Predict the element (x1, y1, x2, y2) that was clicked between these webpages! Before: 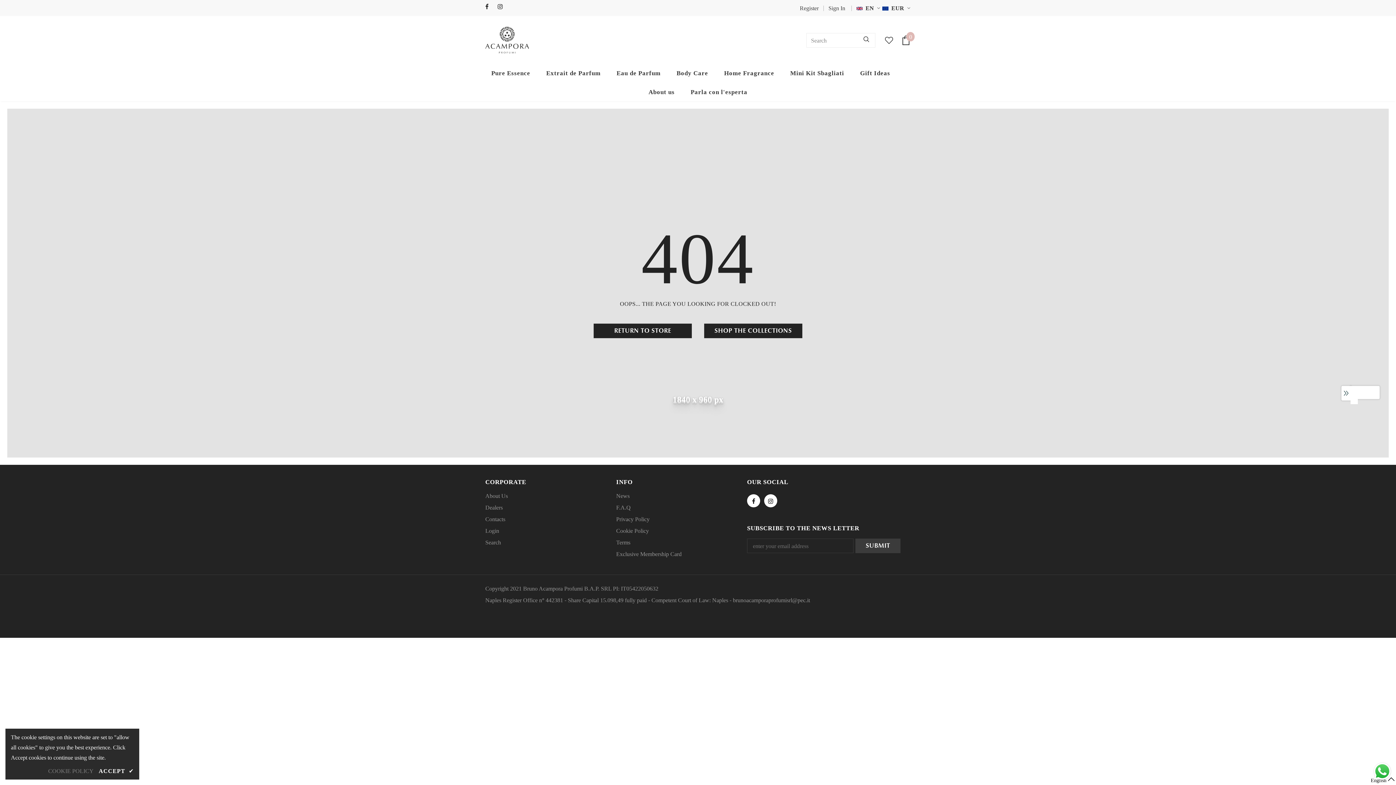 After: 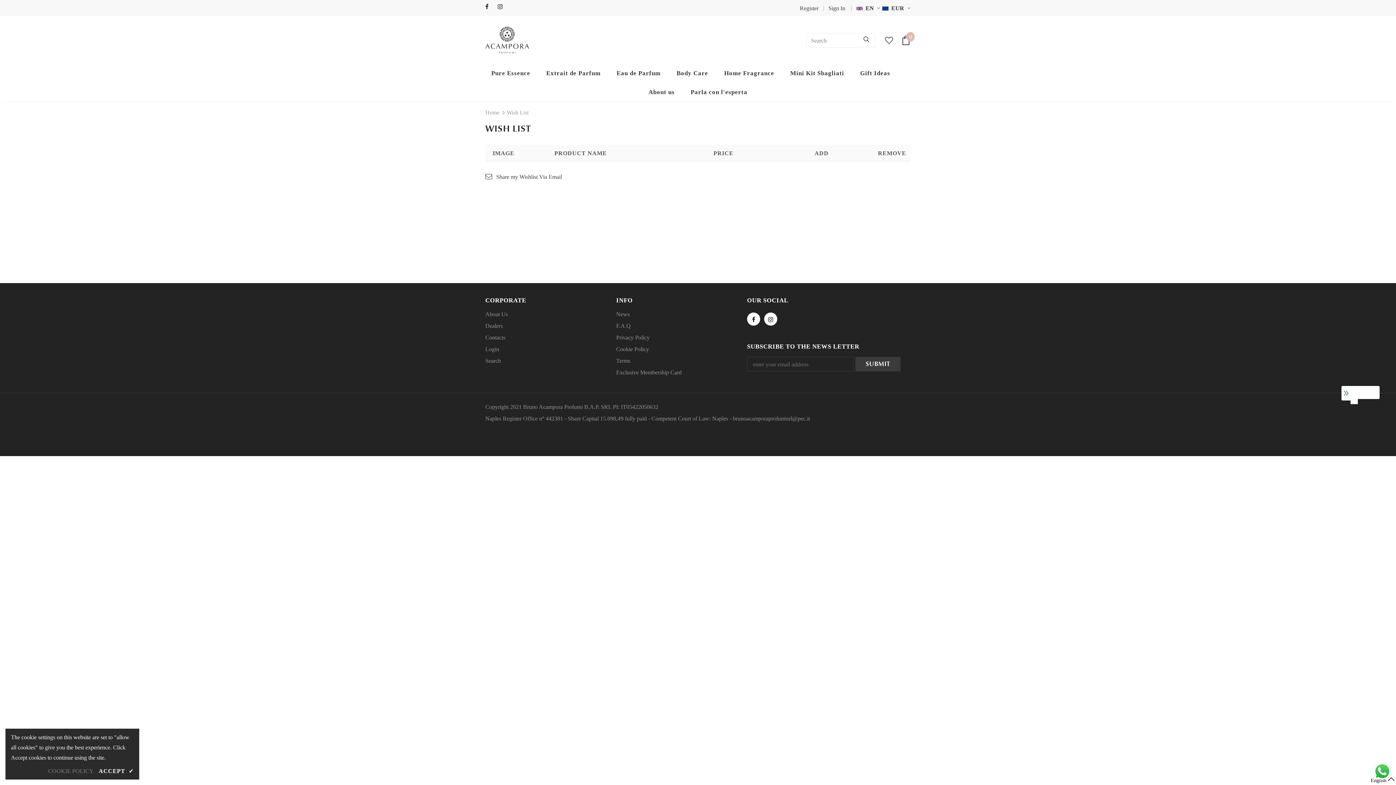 Action: bbox: (881, 33, 894, 46)